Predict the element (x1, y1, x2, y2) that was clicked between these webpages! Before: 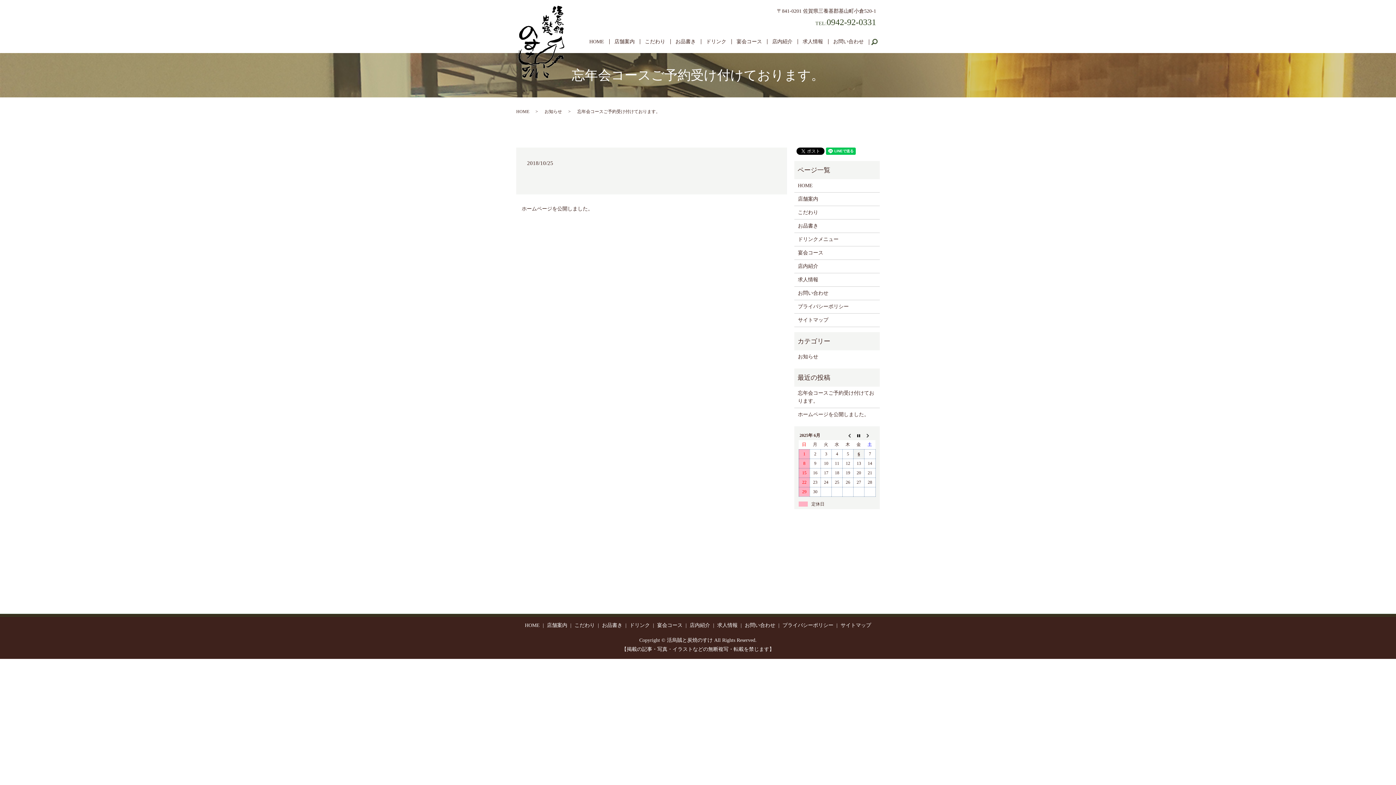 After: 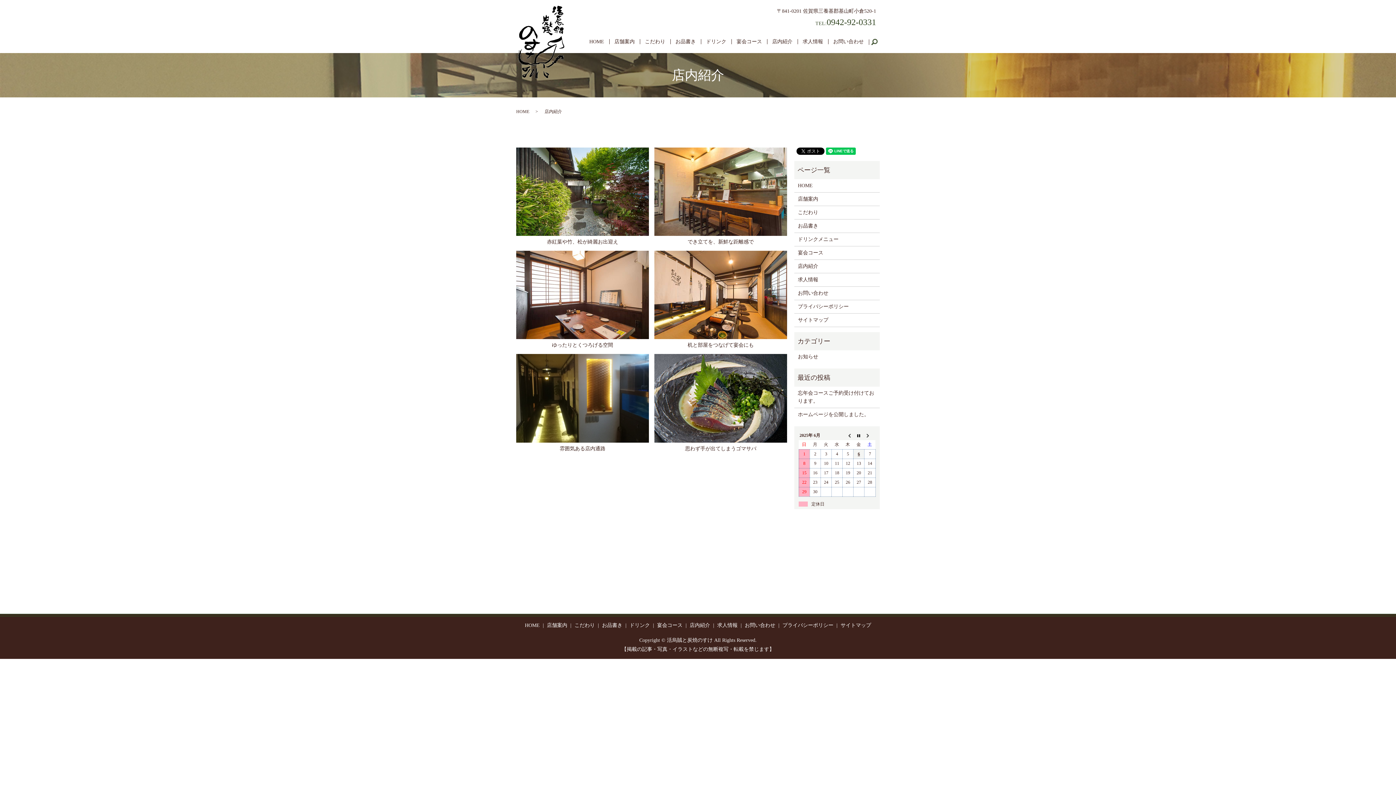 Action: label: 店内紹介 bbox: (798, 262, 876, 270)